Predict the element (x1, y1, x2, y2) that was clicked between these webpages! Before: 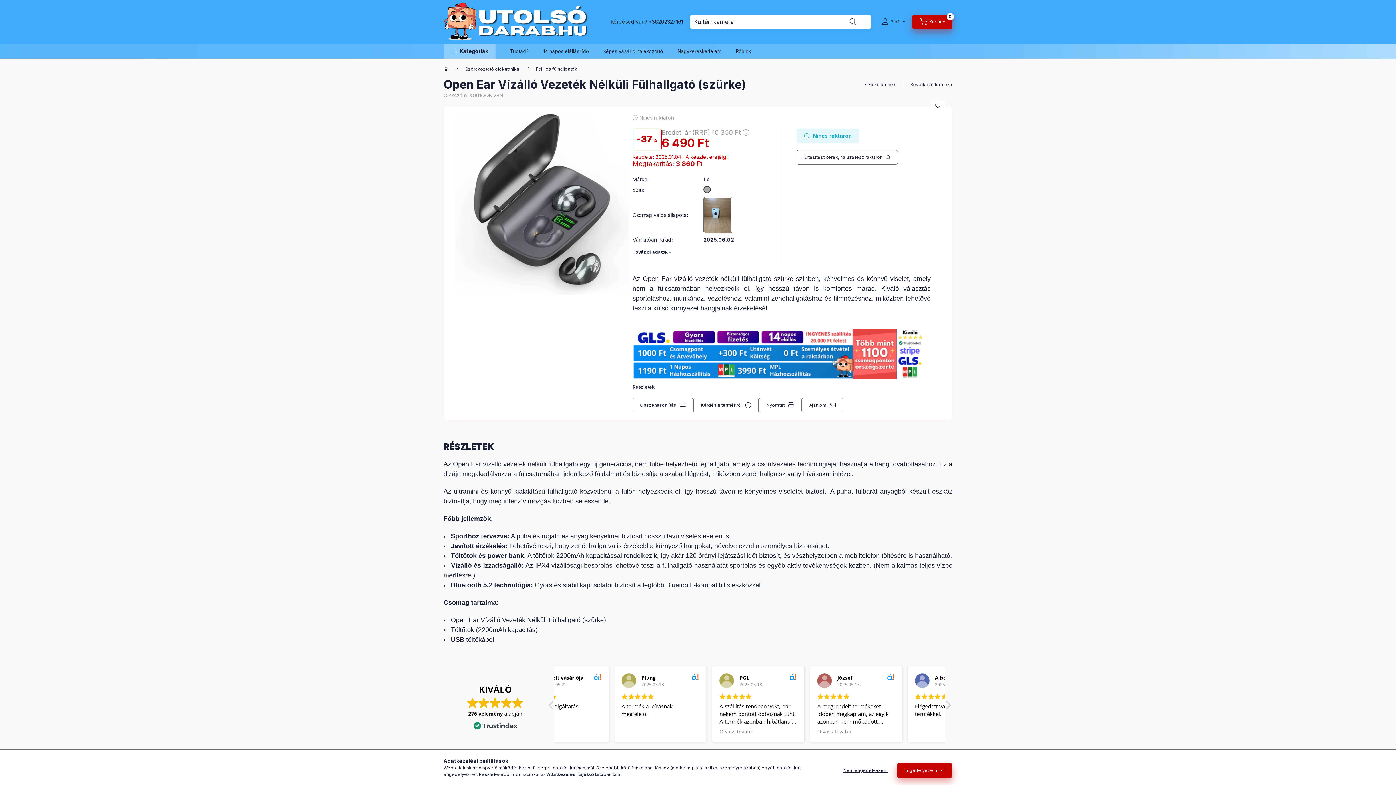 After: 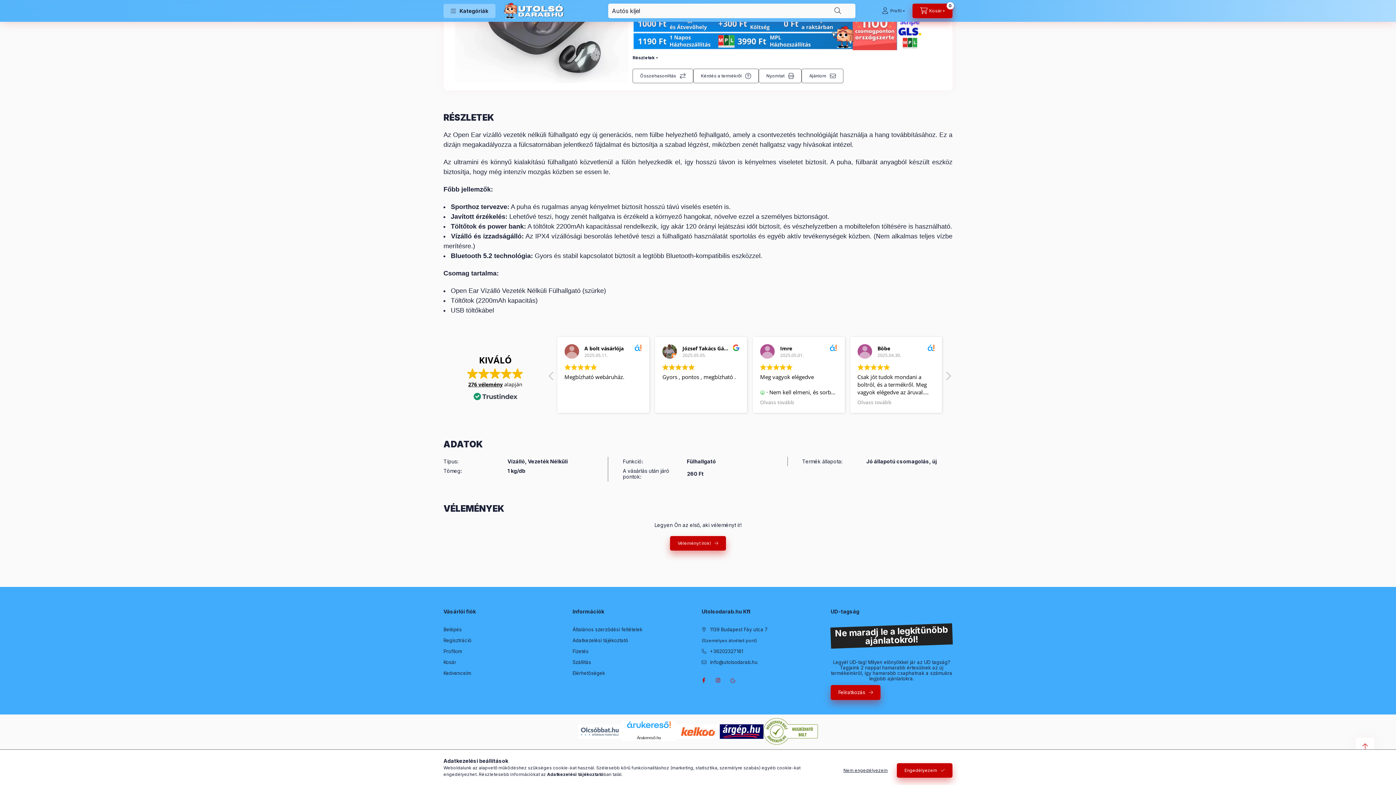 Action: label: További adatok bbox: (632, 249, 672, 255)